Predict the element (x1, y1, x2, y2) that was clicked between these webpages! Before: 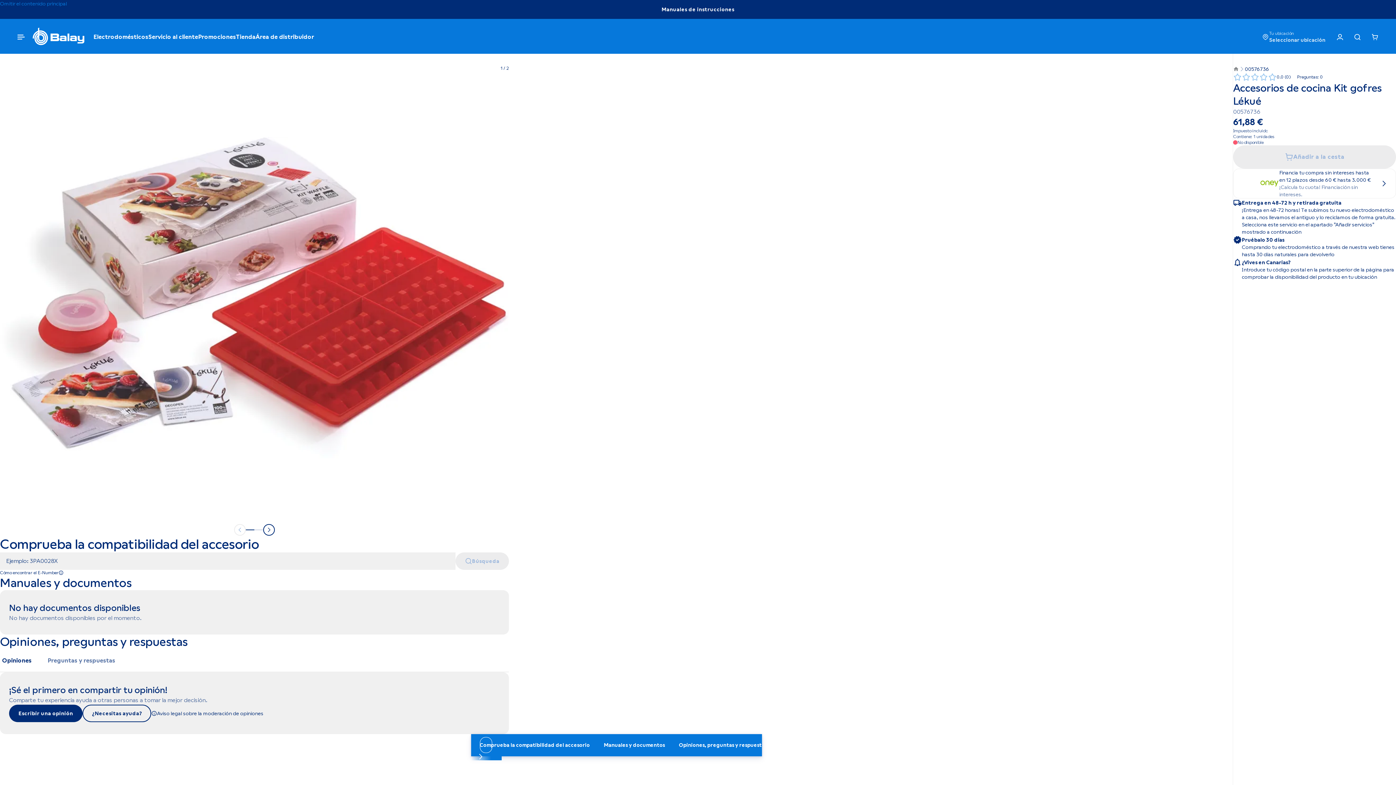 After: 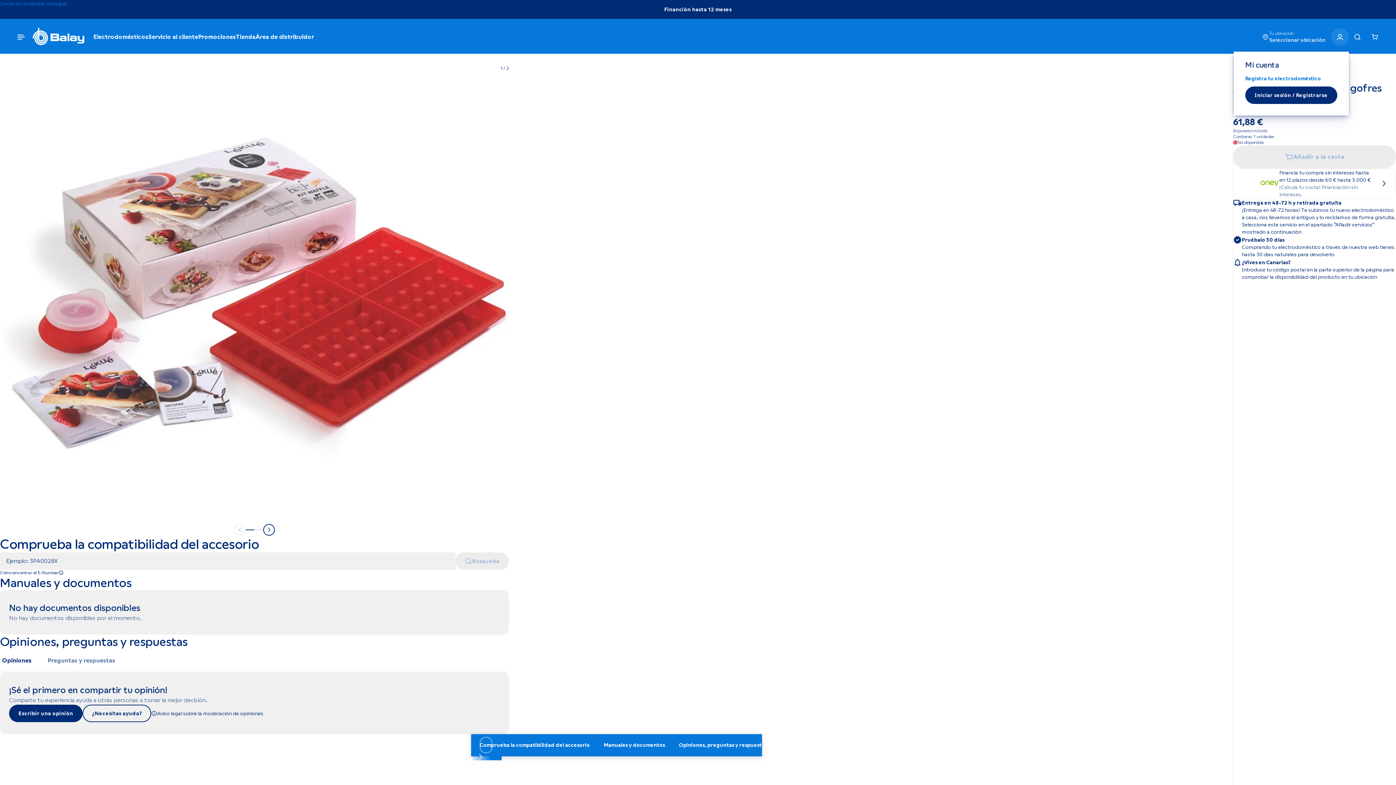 Action: label: Área de usuario bbox: (1331, 28, 1349, 45)